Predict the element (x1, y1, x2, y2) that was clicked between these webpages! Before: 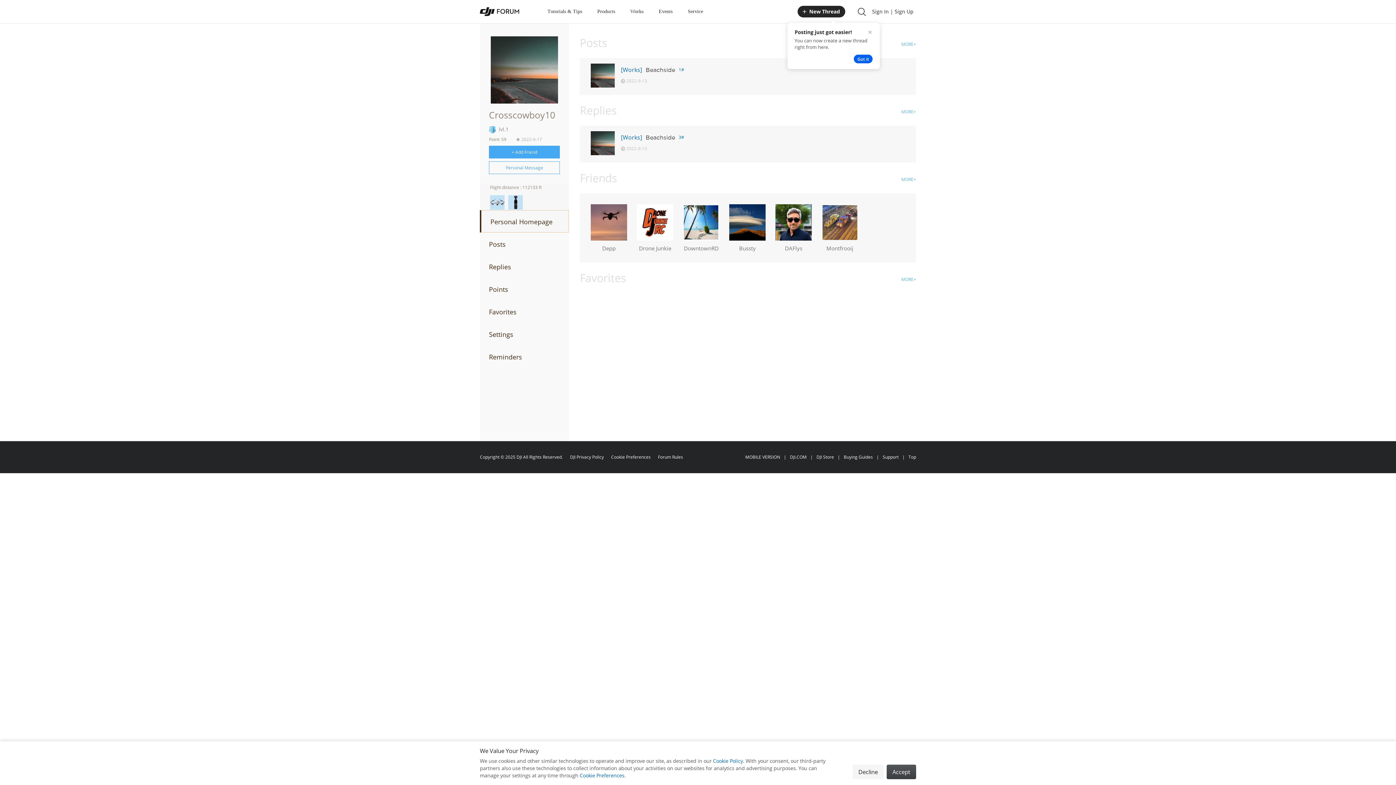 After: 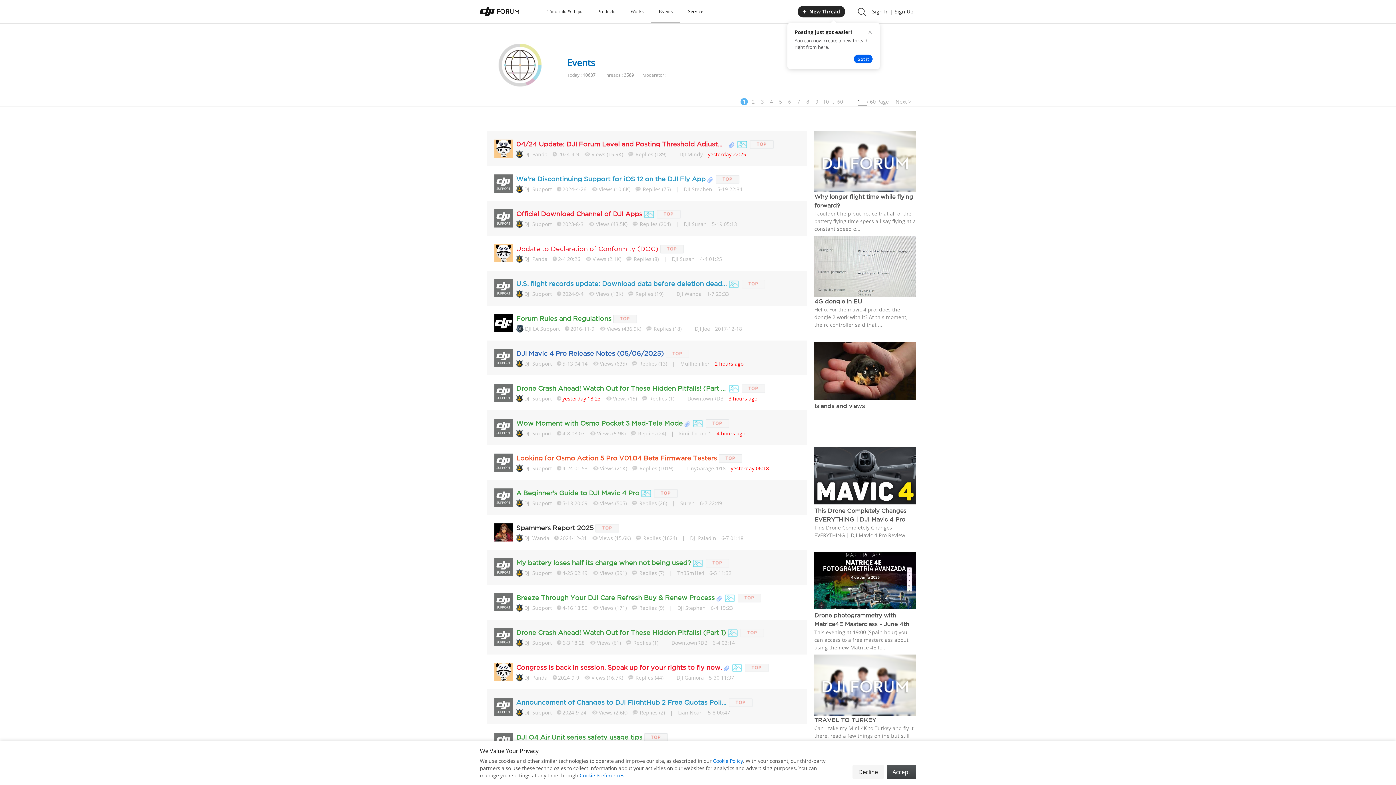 Action: bbox: (658, 0, 672, 23) label: Events